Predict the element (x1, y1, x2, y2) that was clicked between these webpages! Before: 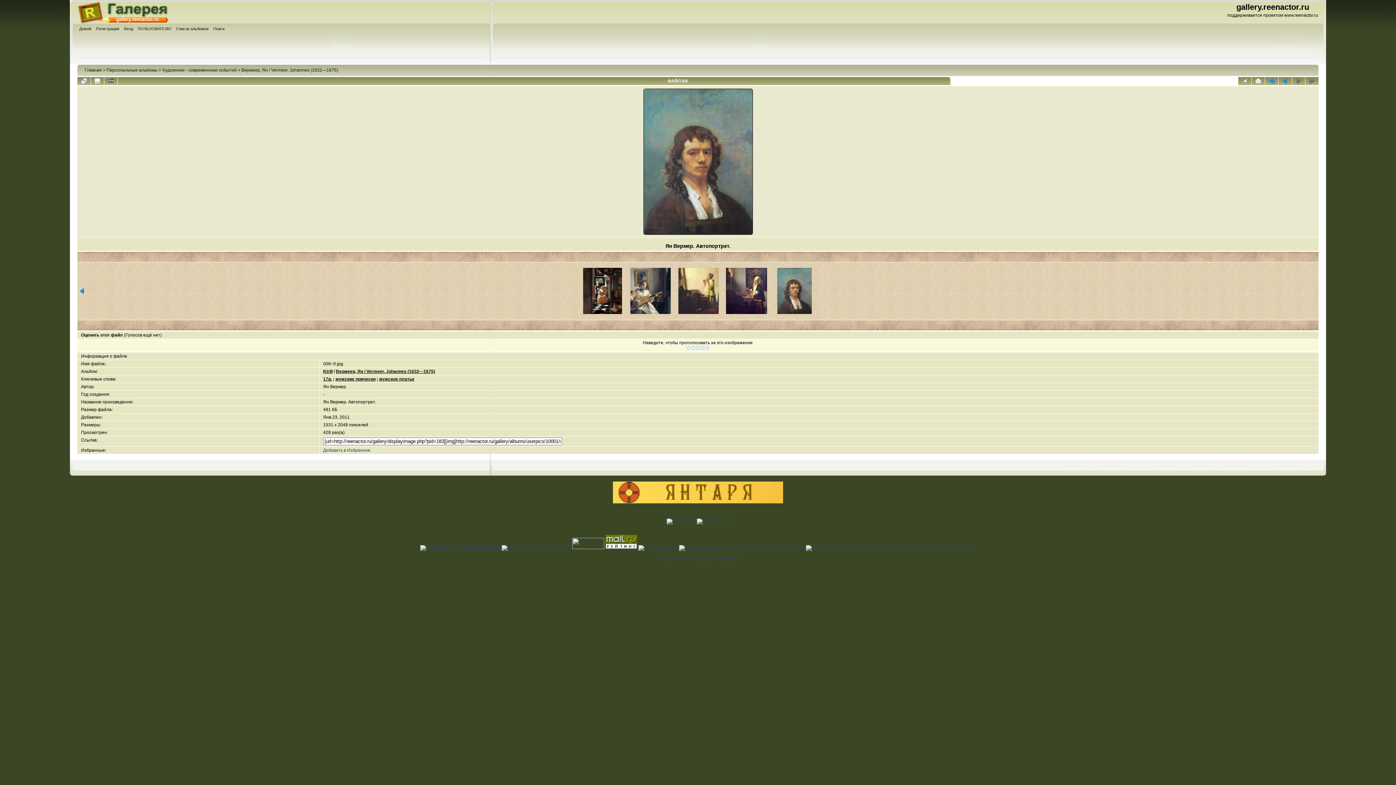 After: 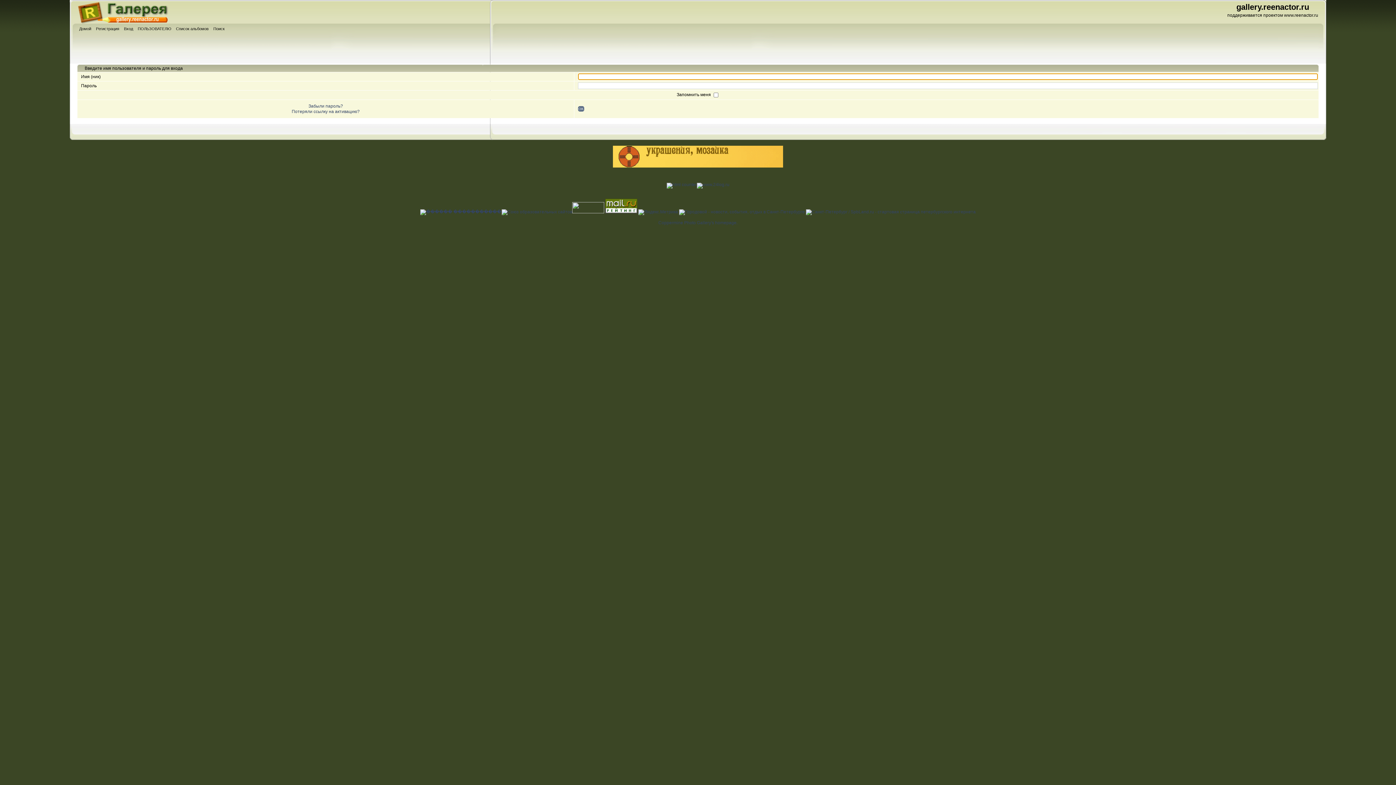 Action: label: Вход bbox: (124, 25, 134, 33)